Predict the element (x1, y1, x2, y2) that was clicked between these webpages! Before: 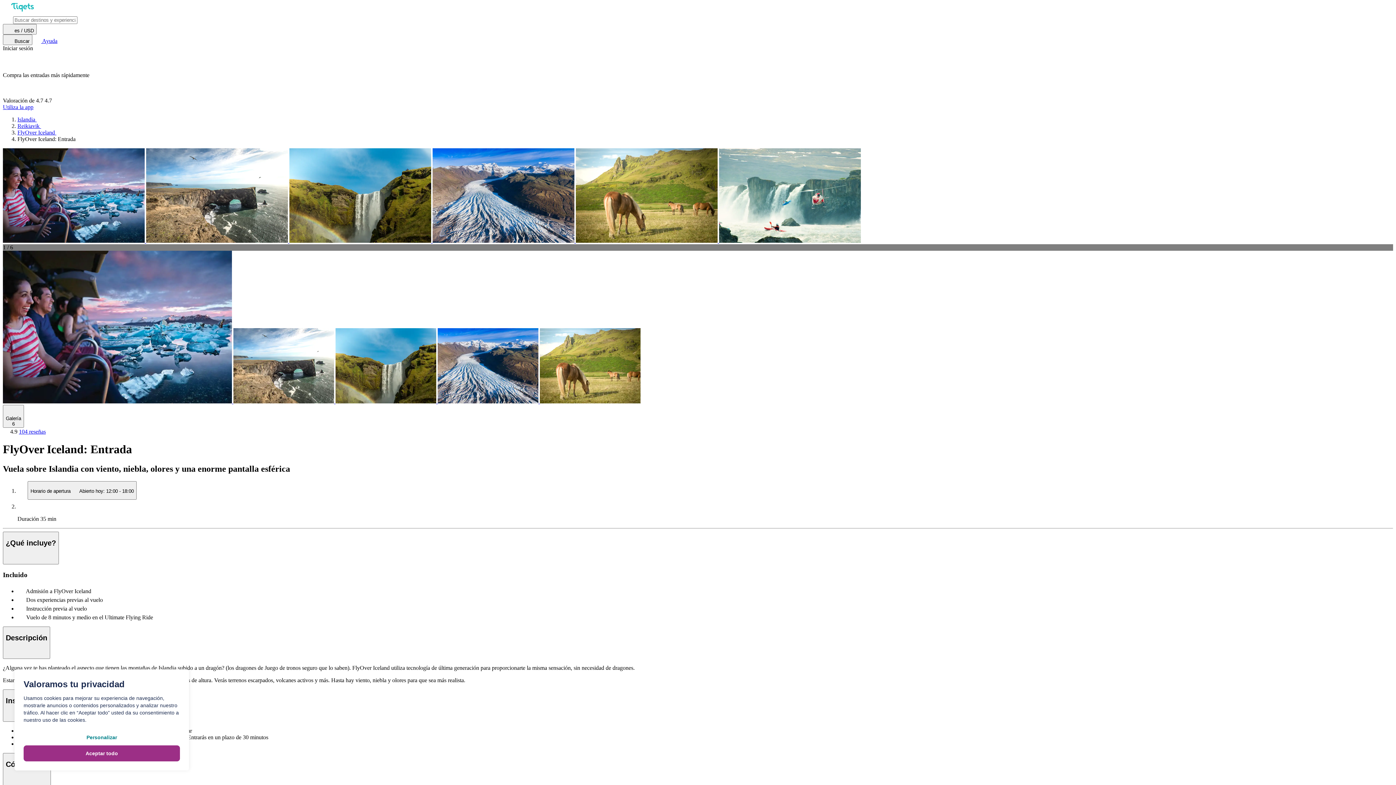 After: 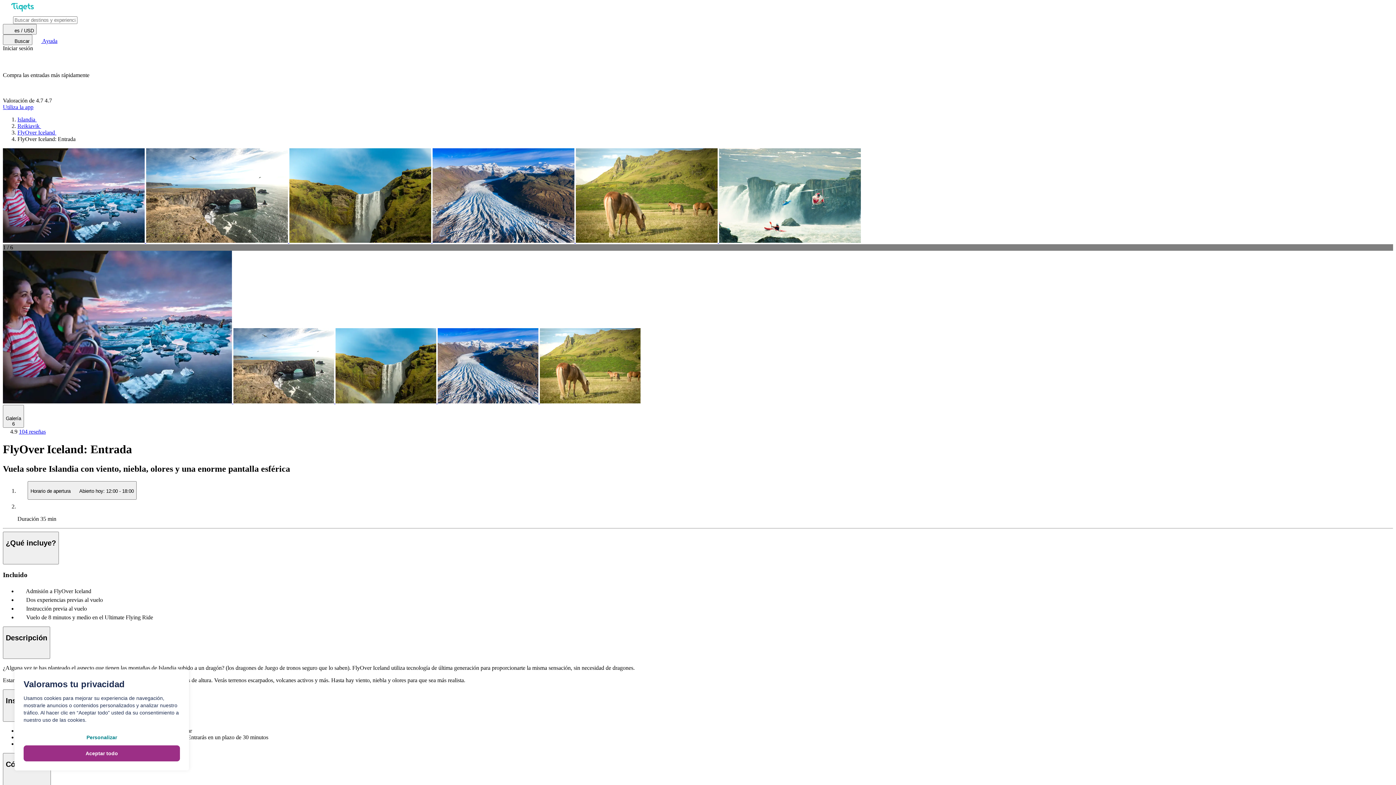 Action: bbox: (146, 237, 289, 244) label:  